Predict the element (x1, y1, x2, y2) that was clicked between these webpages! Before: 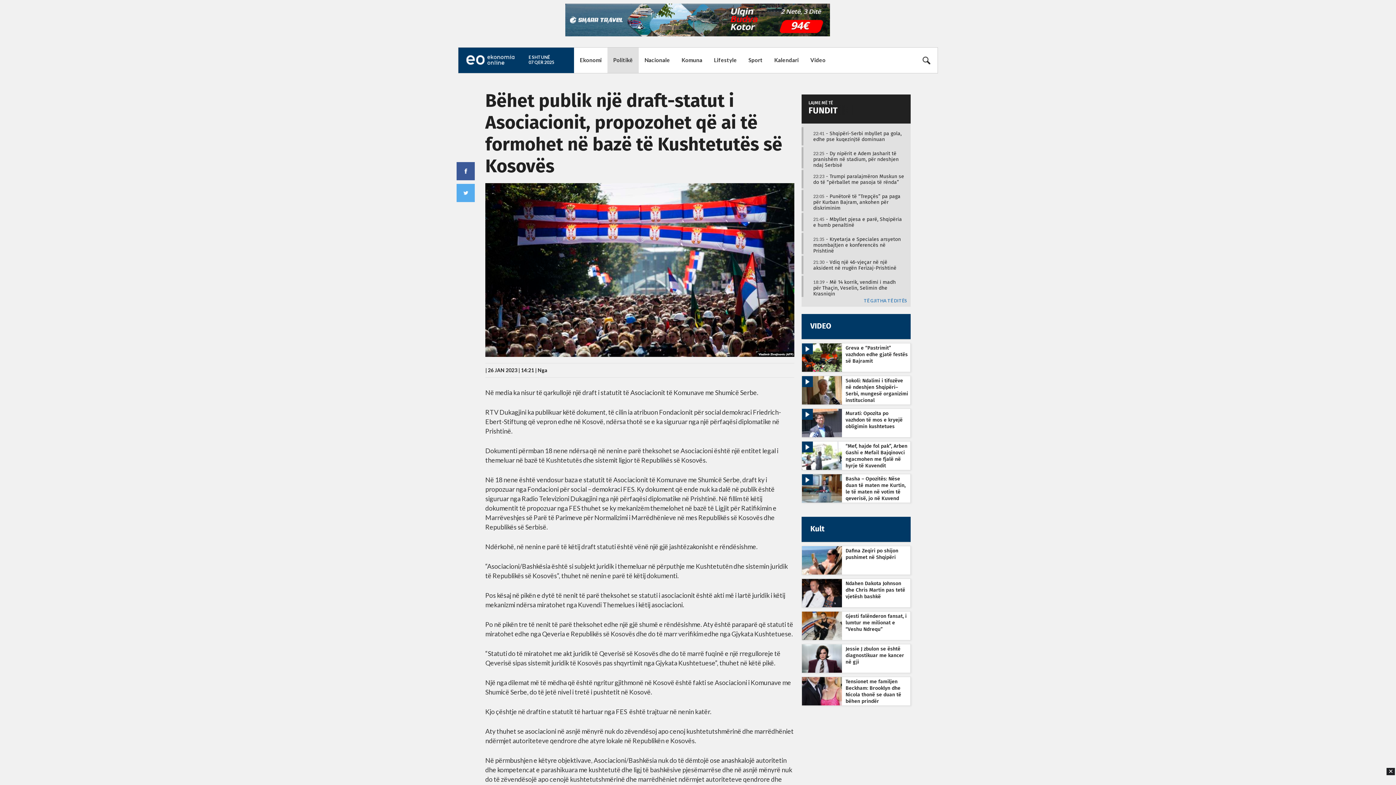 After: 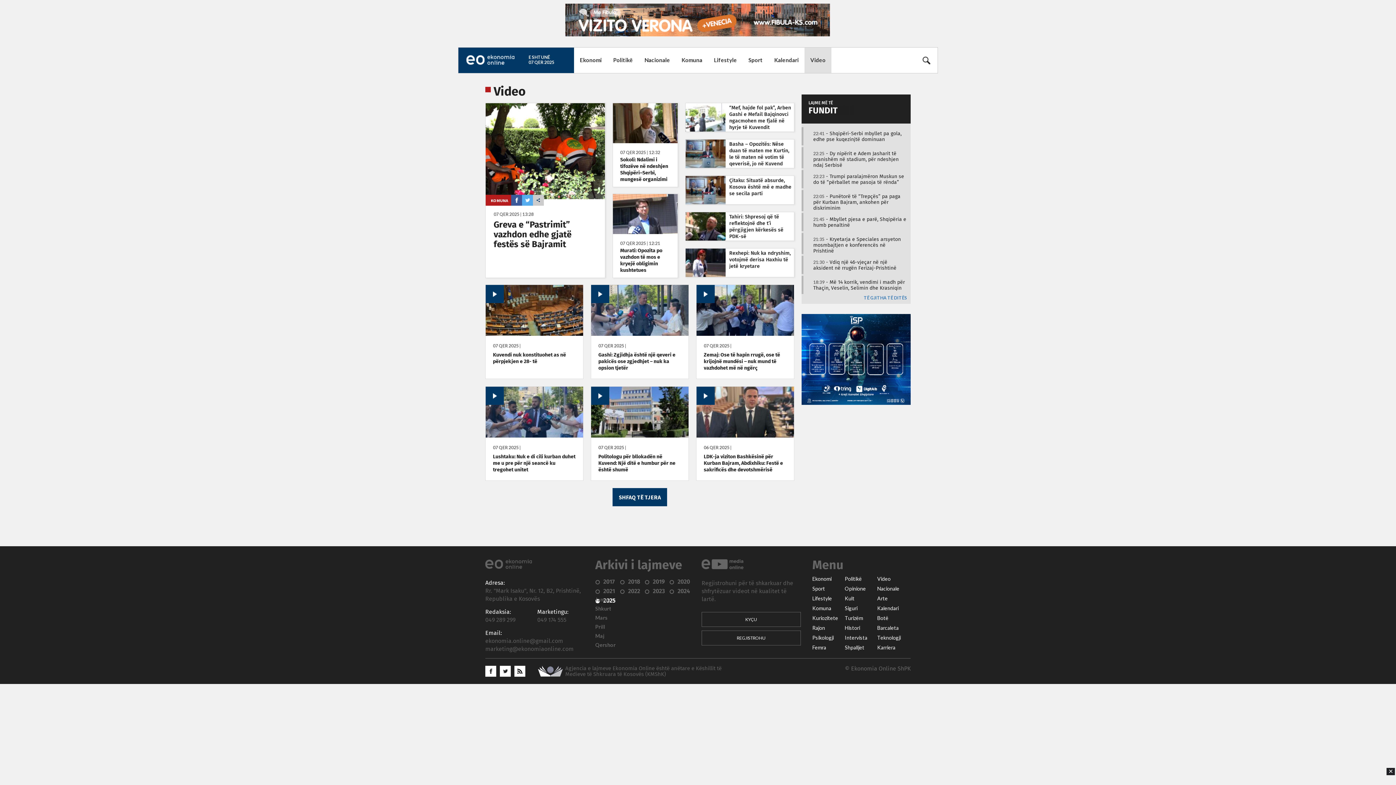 Action: bbox: (804, 47, 831, 73) label: Video